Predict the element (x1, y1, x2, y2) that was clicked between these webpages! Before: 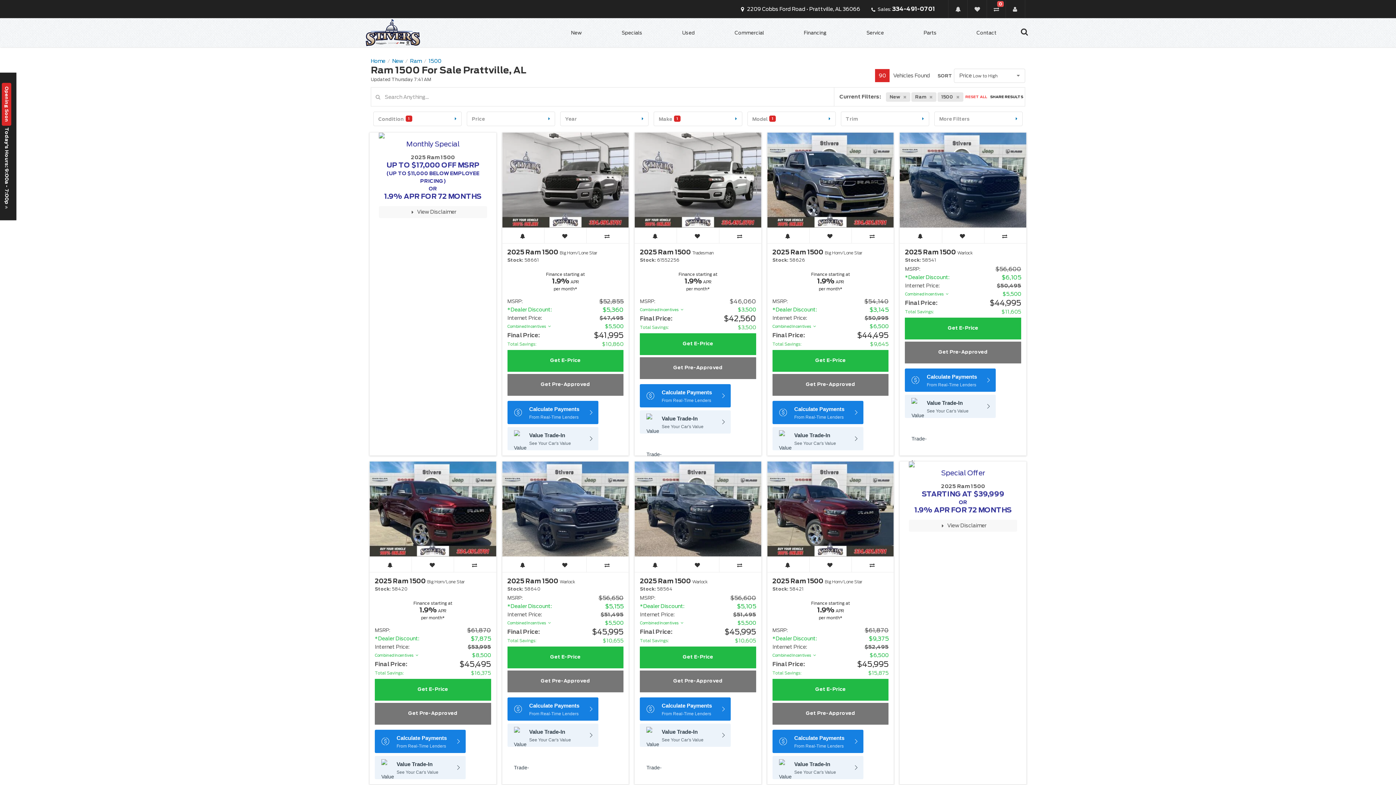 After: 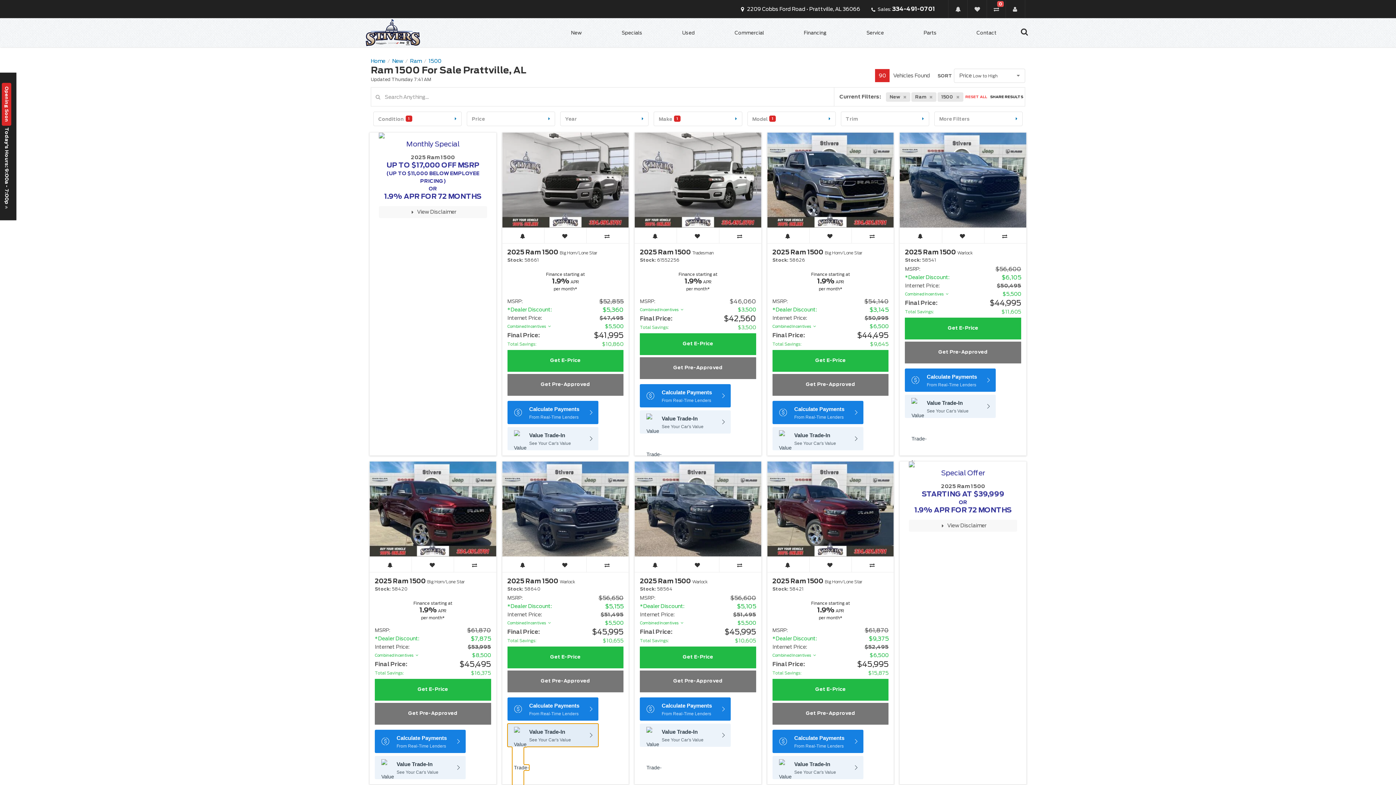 Action: bbox: (507, 724, 598, 747) label: Value Trade-In
See Your Car's Value